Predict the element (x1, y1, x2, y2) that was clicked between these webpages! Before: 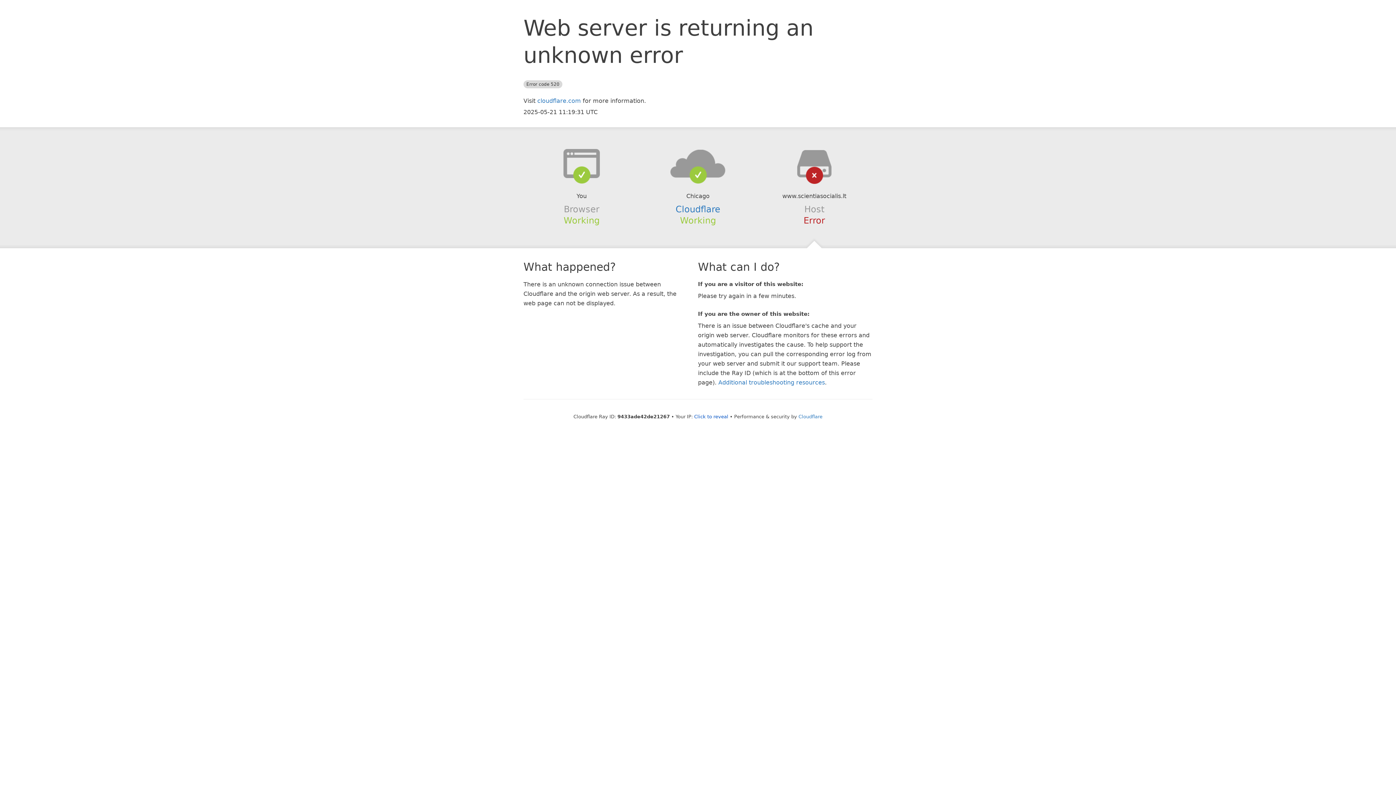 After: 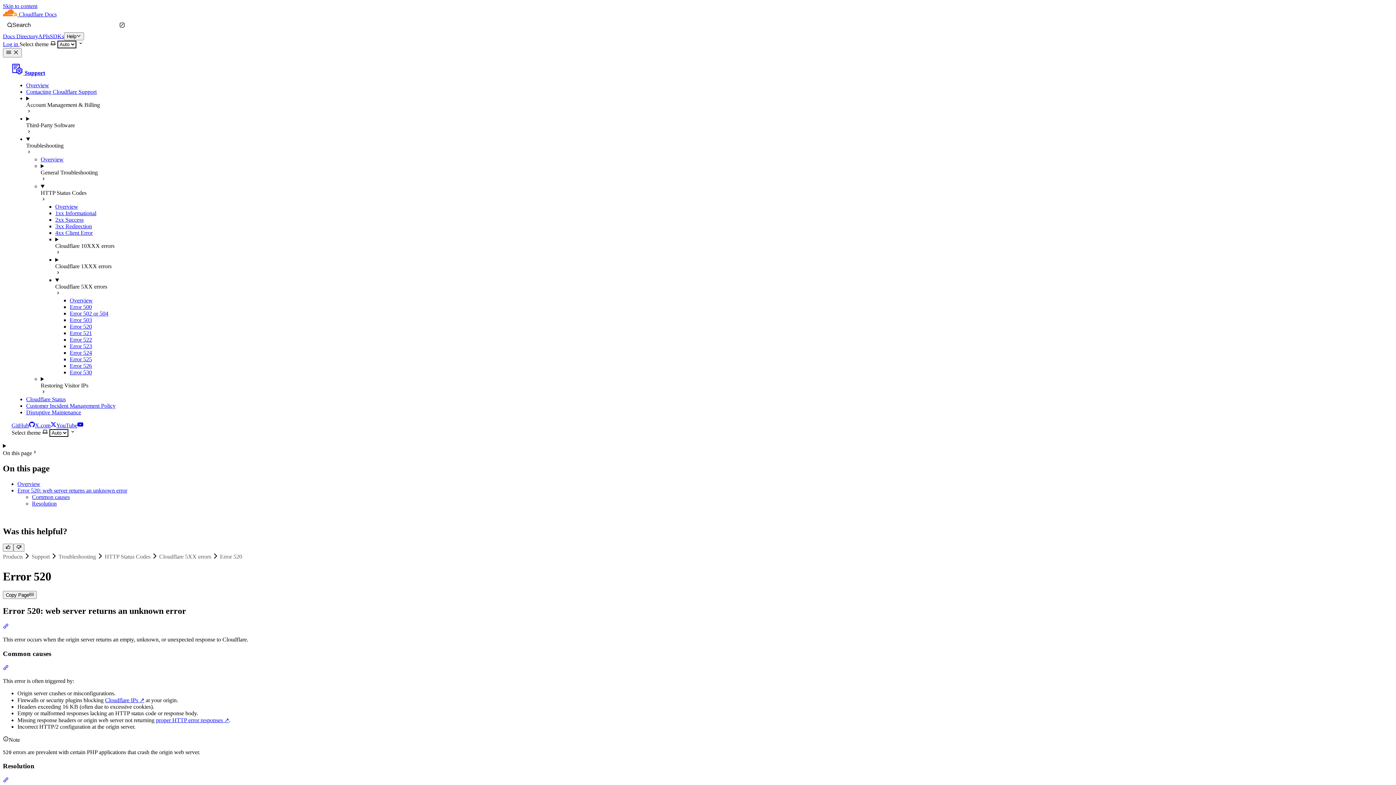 Action: label: Additional troubleshooting resources bbox: (718, 379, 825, 386)